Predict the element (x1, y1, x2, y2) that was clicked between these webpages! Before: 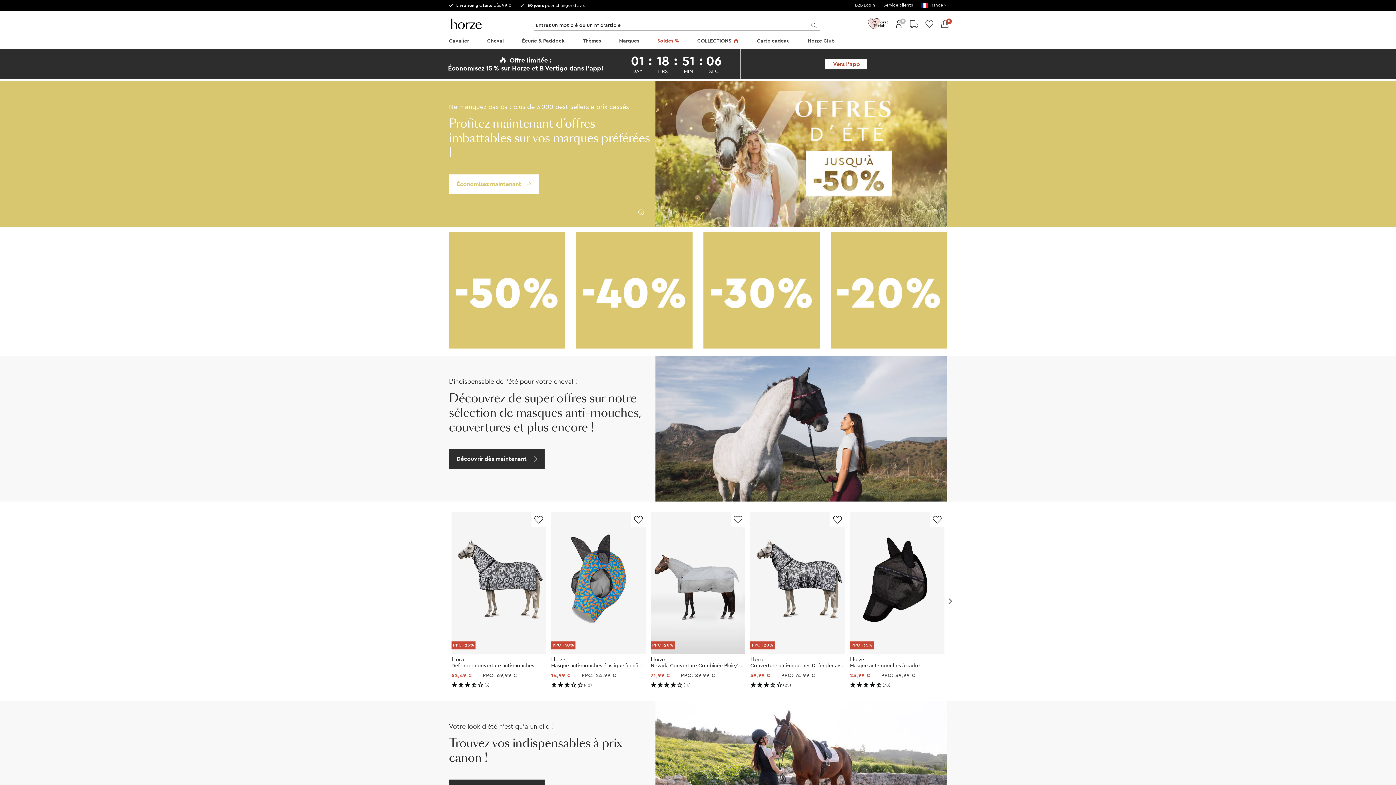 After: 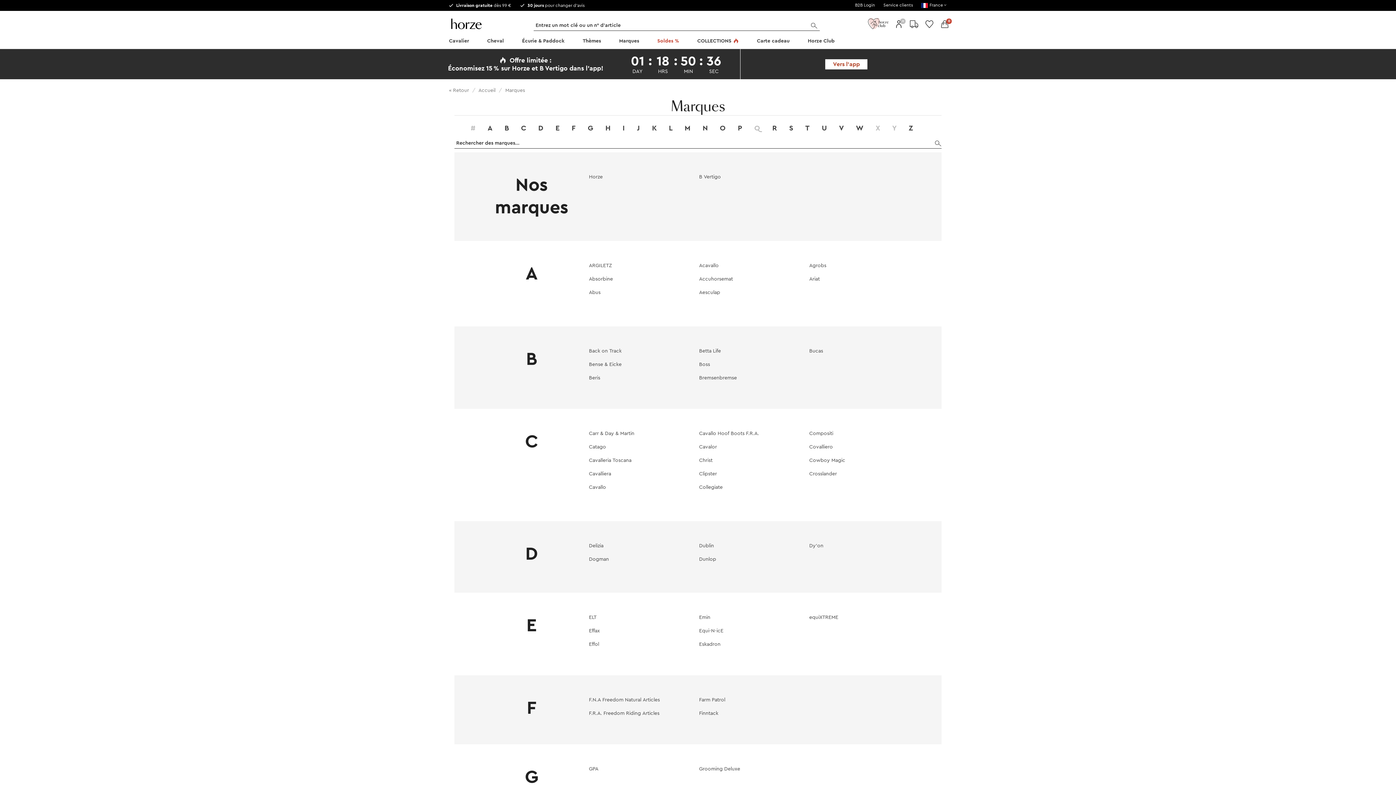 Action: label: Marques bbox: (617, 34, 641, 49)